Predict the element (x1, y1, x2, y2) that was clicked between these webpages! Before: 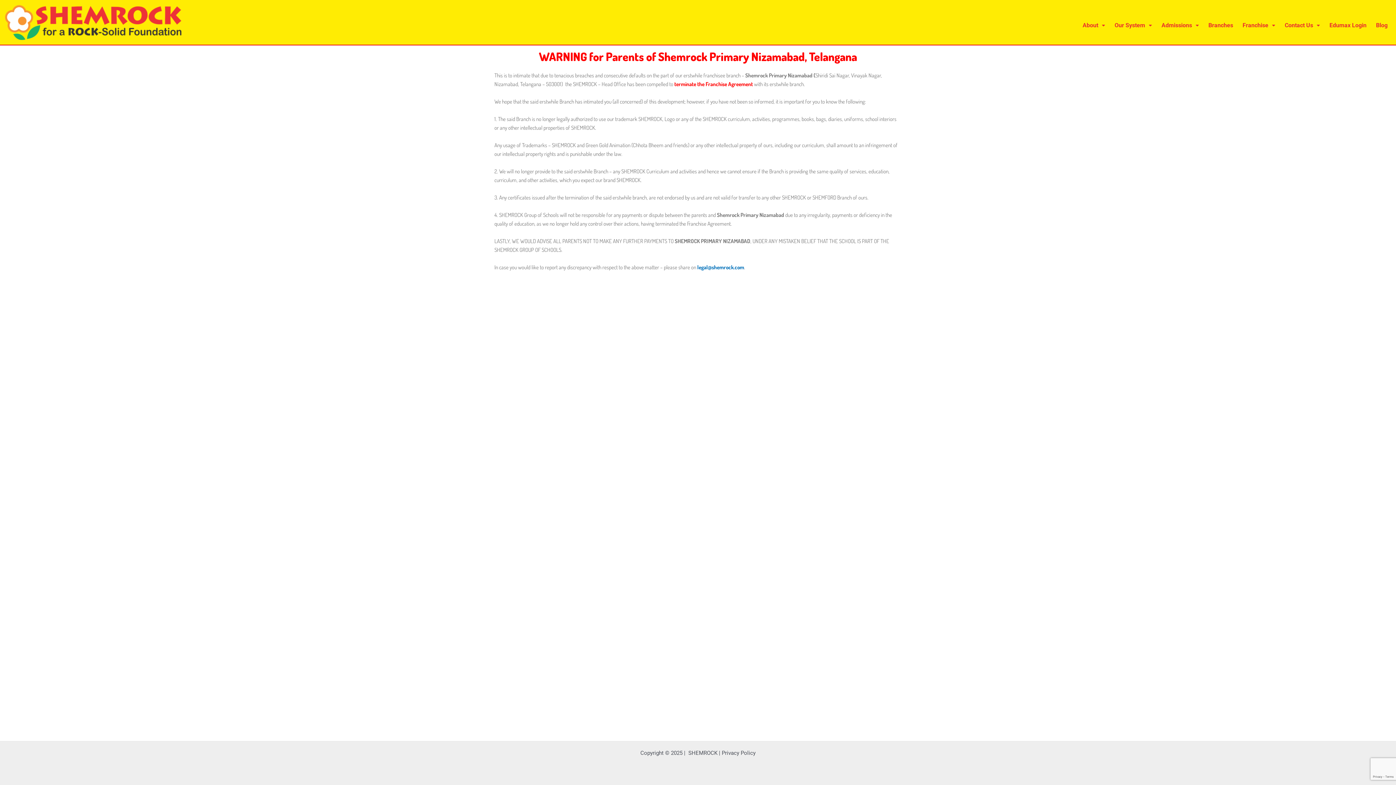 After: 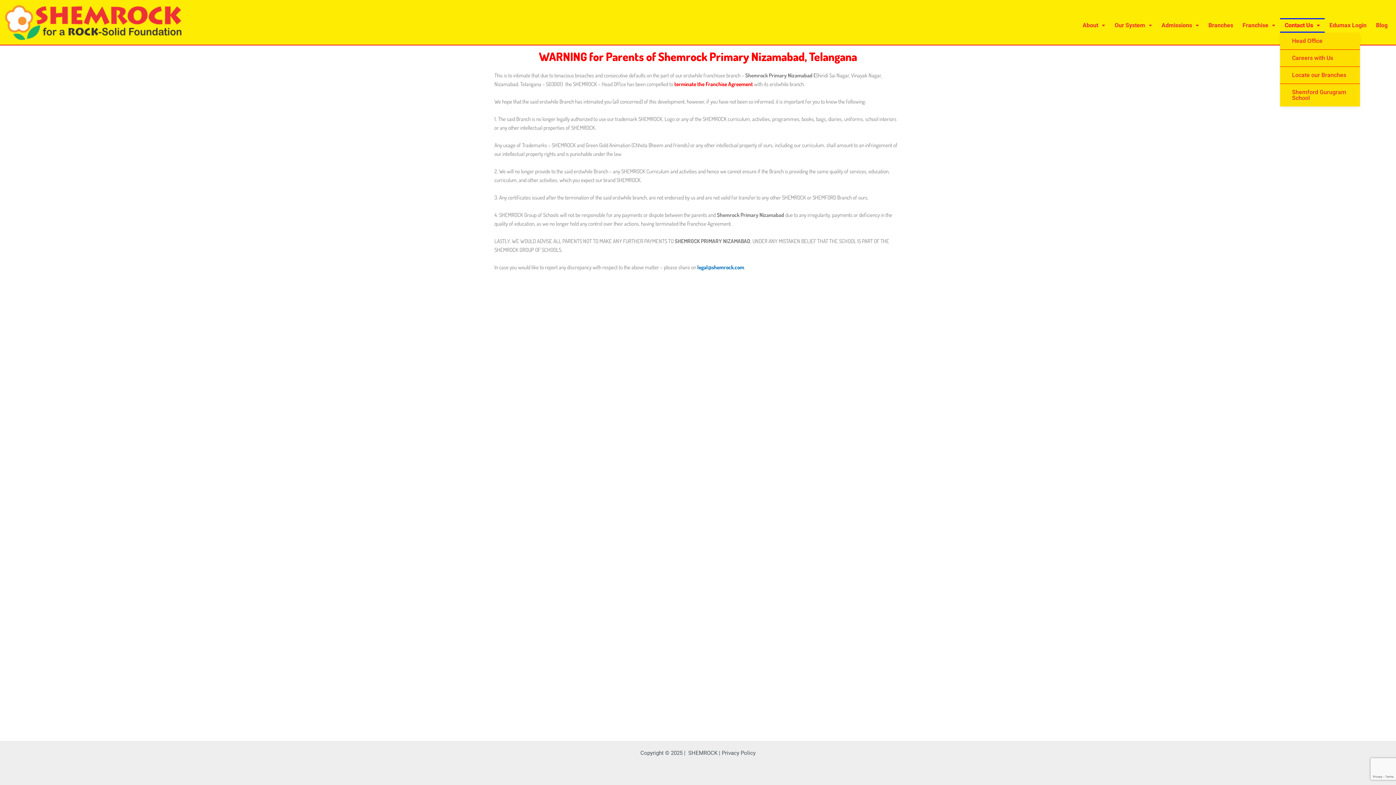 Action: bbox: (1280, 18, 1325, 32) label: Contact Us